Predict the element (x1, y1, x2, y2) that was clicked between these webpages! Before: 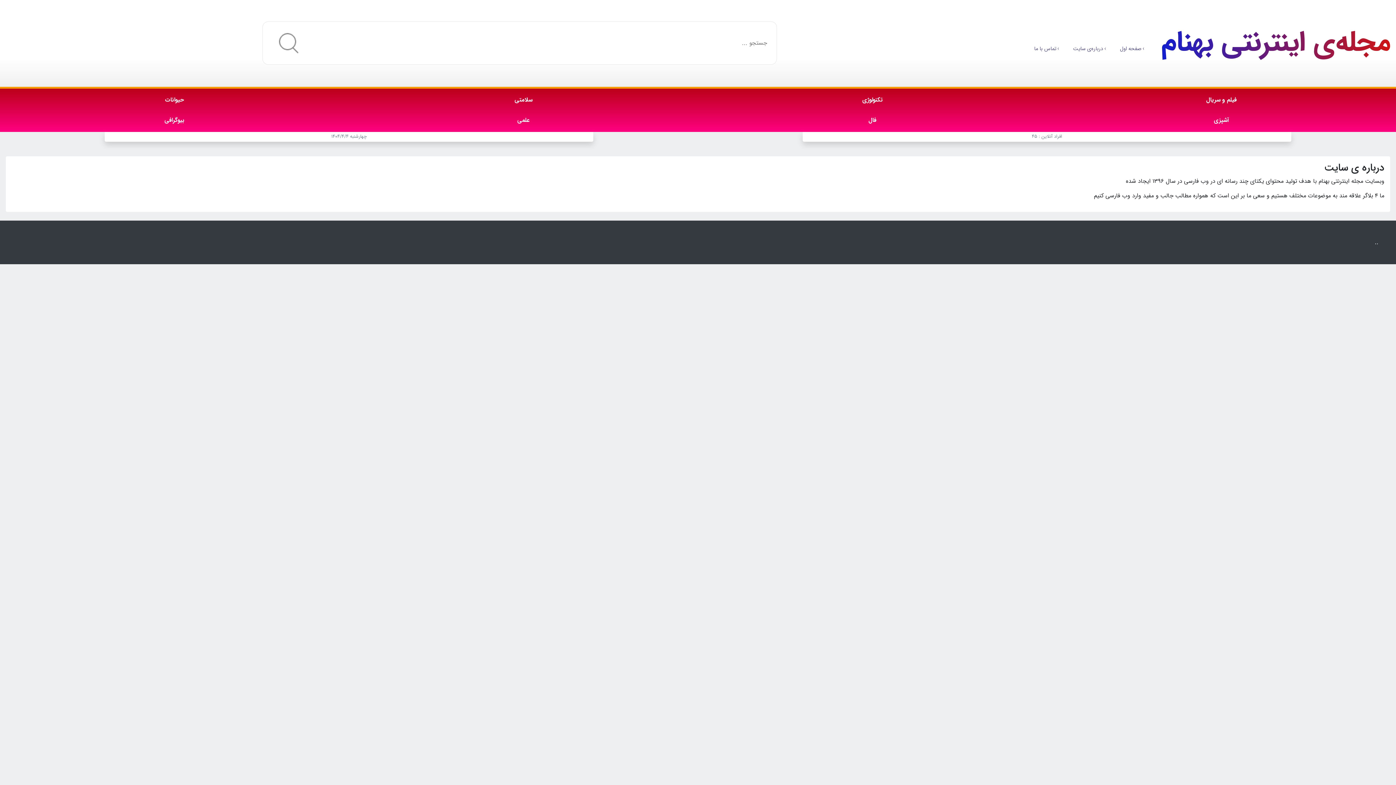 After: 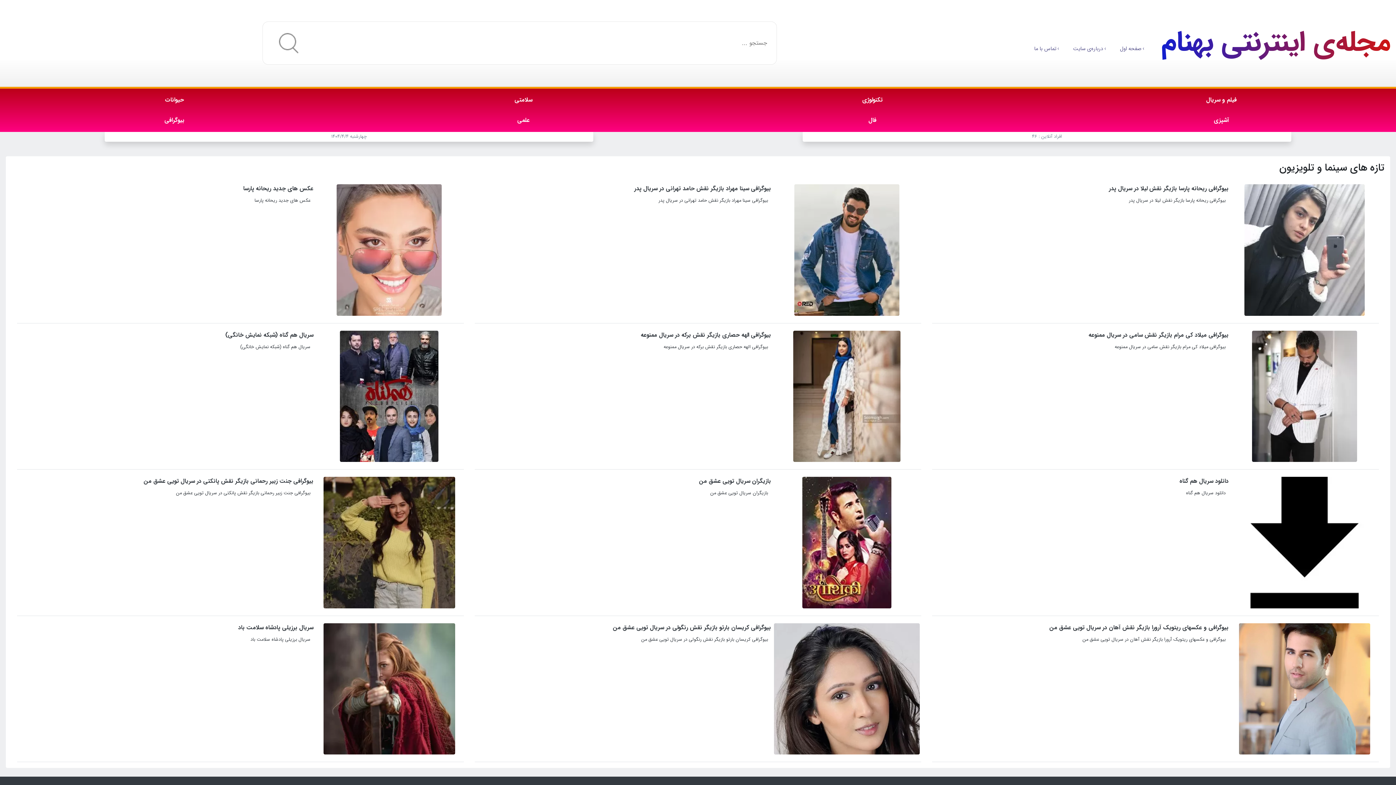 Action: bbox: (1206, 95, 1237, 104) label: فیلم و سریال